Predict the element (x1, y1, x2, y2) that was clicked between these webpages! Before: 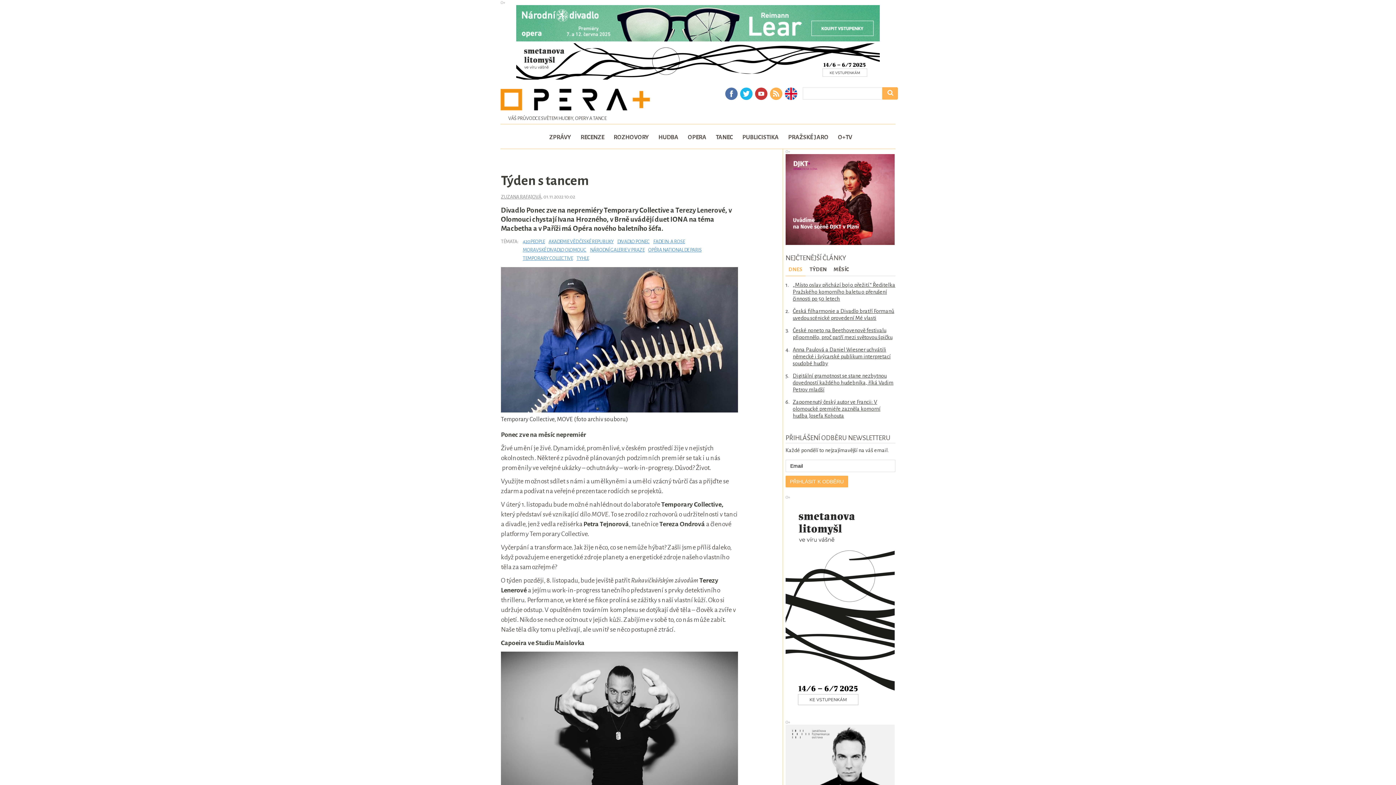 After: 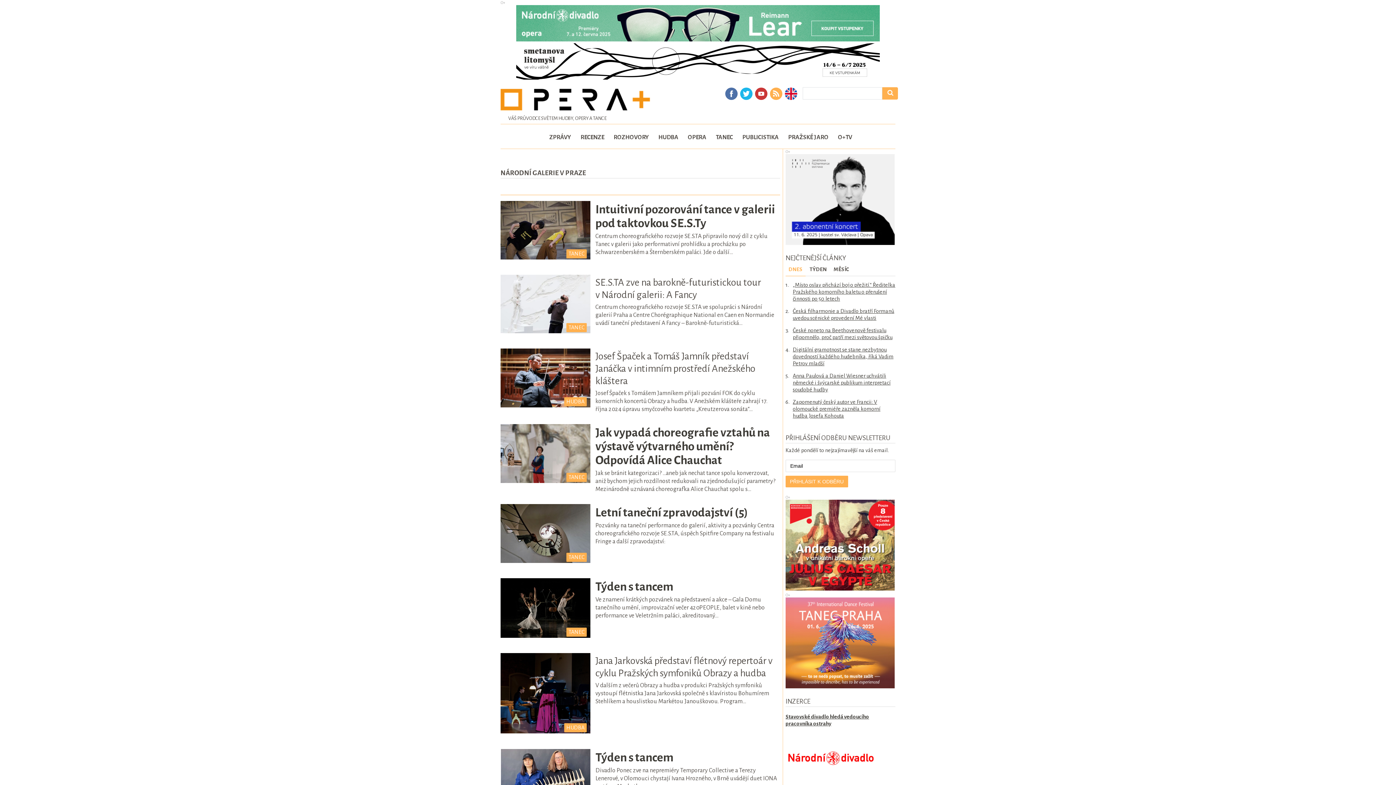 Action: bbox: (590, 246, 644, 253) label: NÁRODNÍ GALERIE V PRAZE